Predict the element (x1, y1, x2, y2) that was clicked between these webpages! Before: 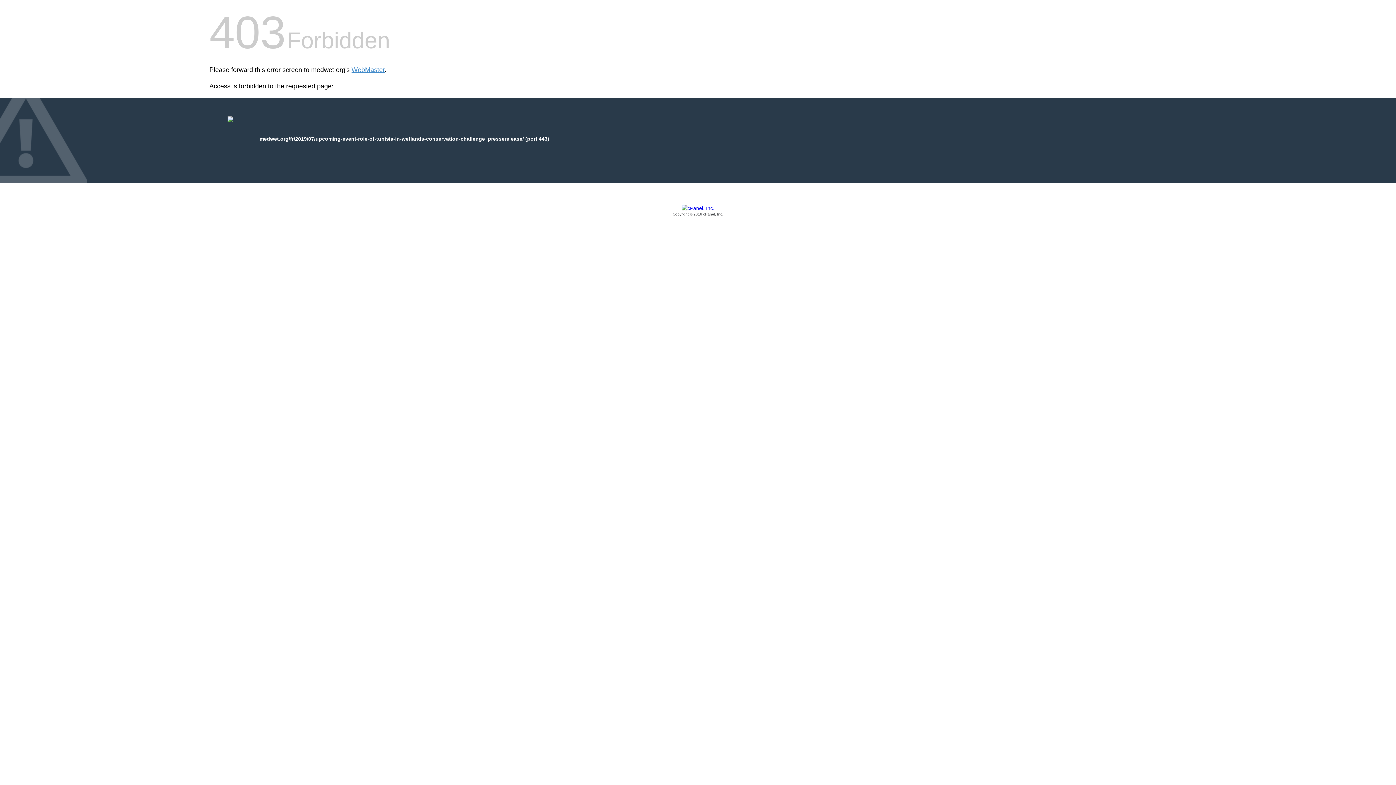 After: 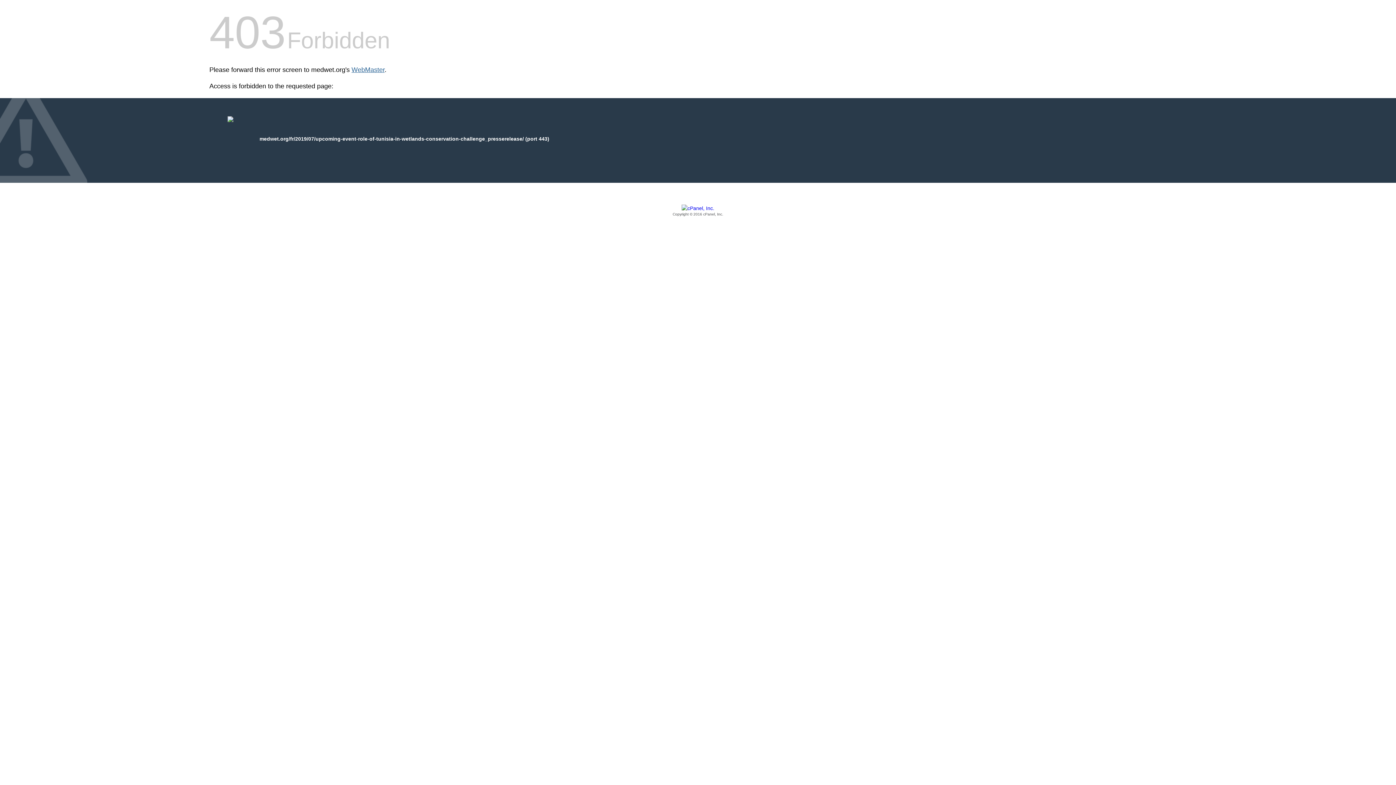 Action: label: WebMaster bbox: (351, 66, 384, 73)